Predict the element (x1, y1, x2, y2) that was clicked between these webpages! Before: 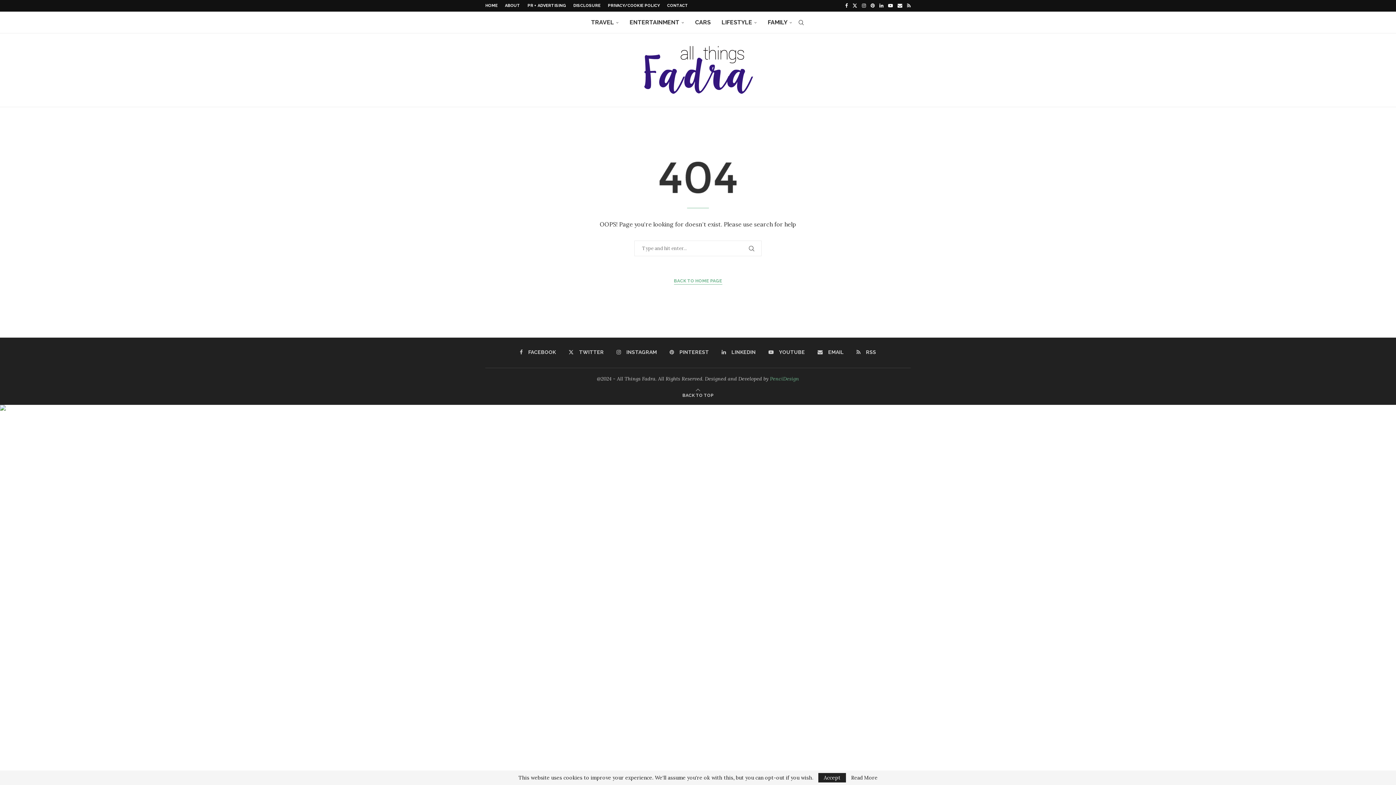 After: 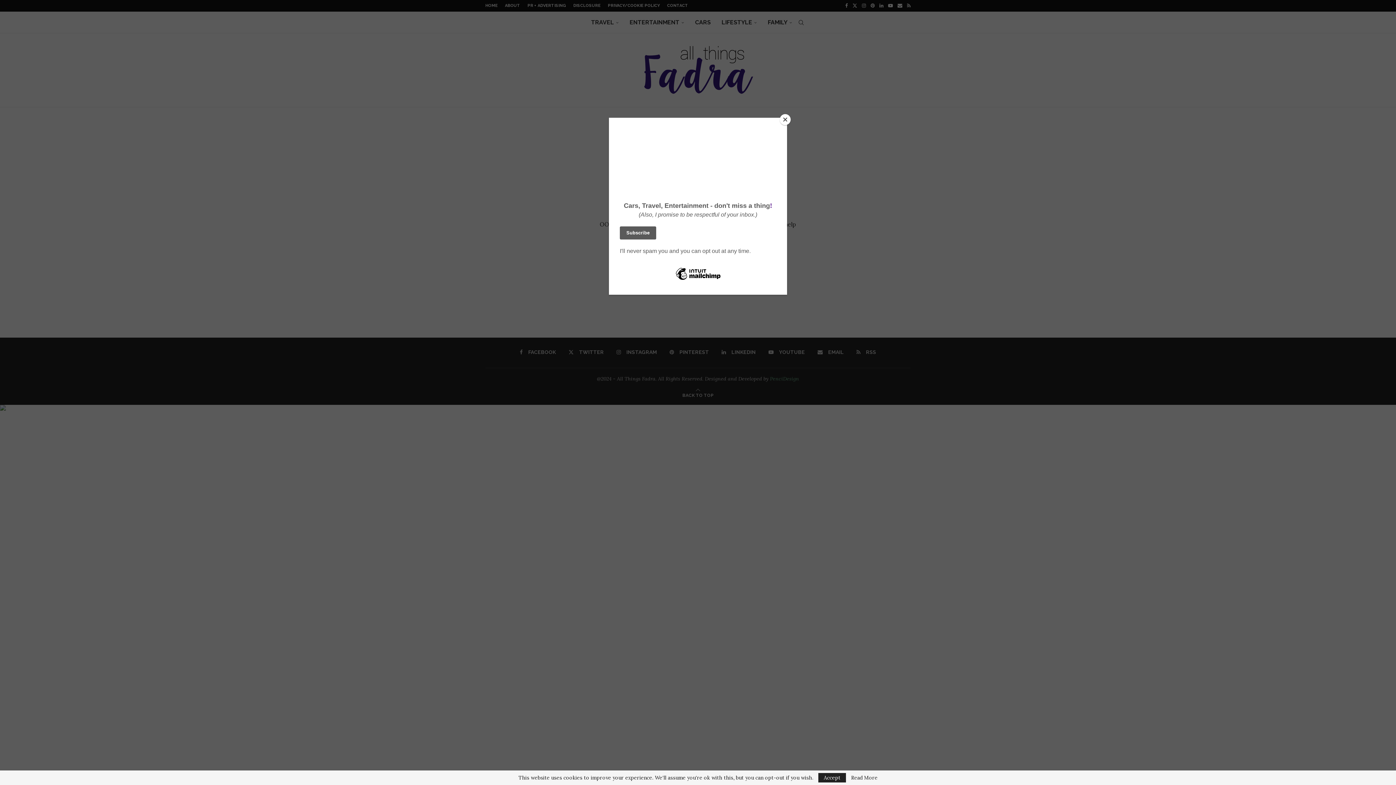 Action: bbox: (897, 0, 902, 11) label: Email